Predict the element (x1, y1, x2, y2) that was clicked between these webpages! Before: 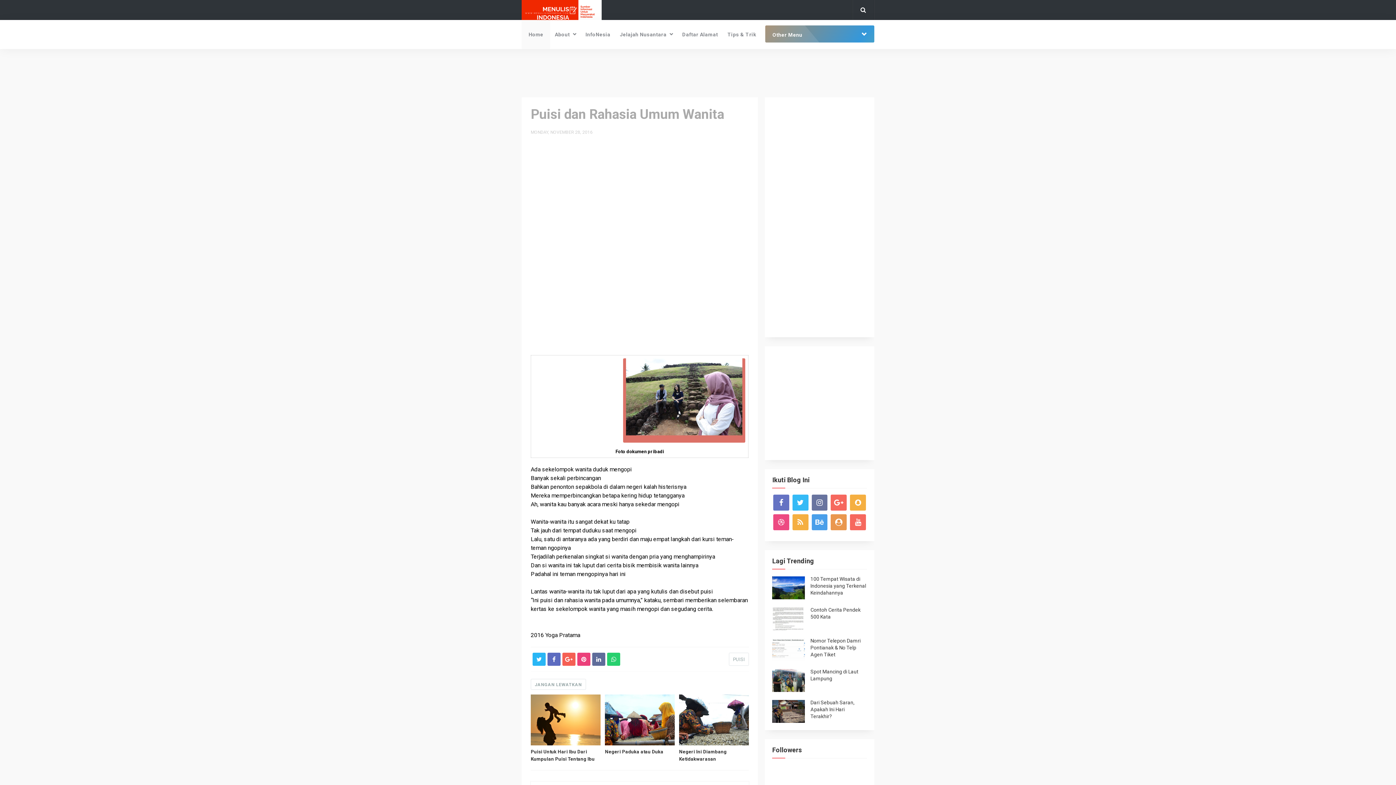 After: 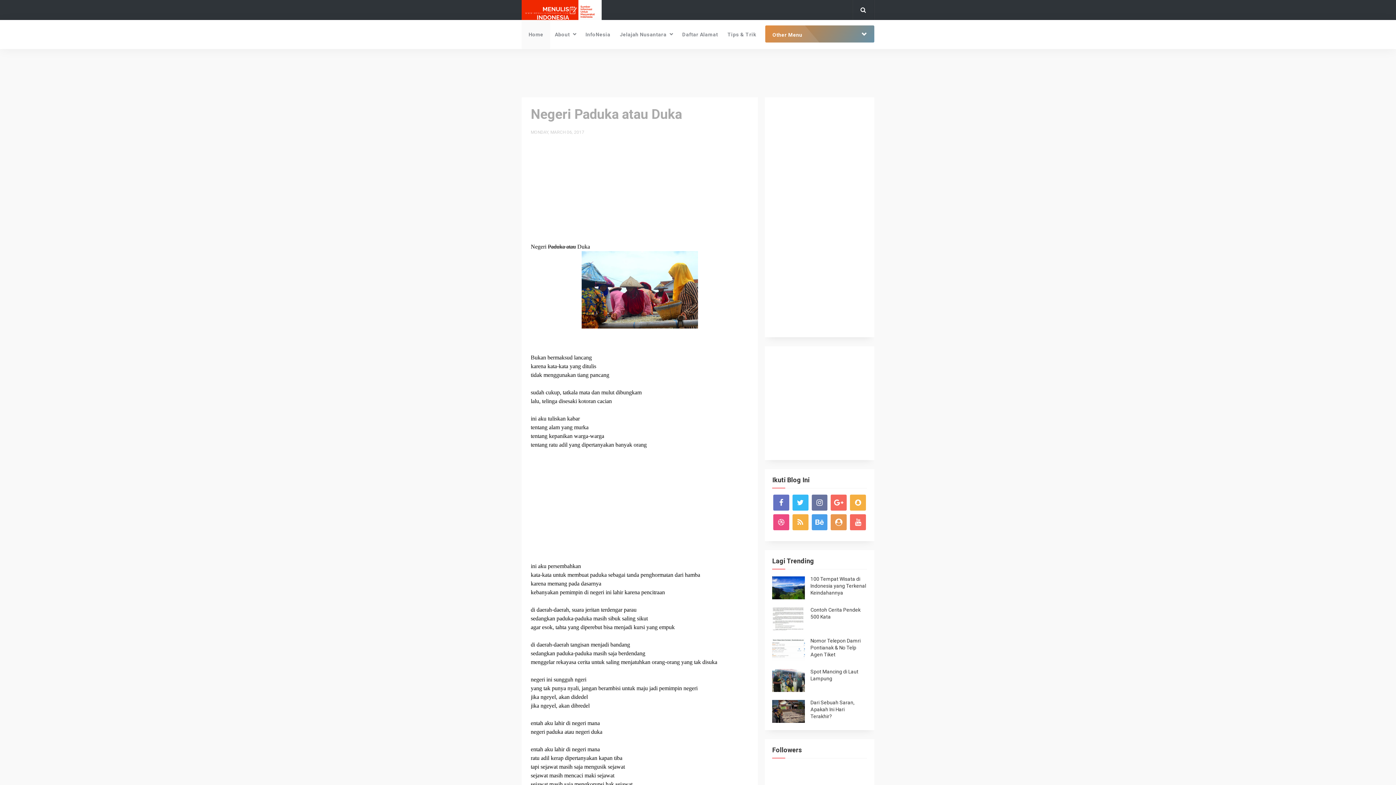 Action: bbox: (605, 748, 671, 756) label: Negeri Paduka atau Duka